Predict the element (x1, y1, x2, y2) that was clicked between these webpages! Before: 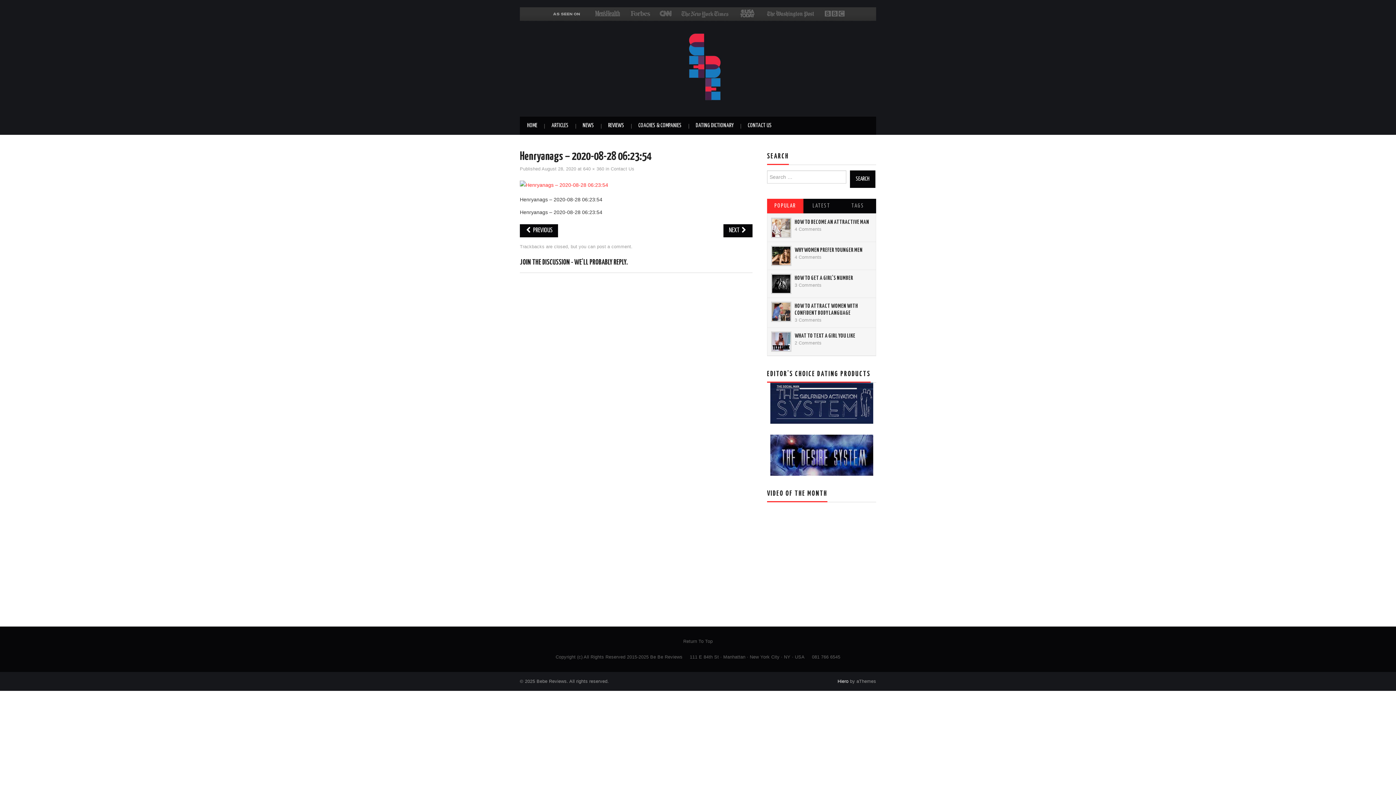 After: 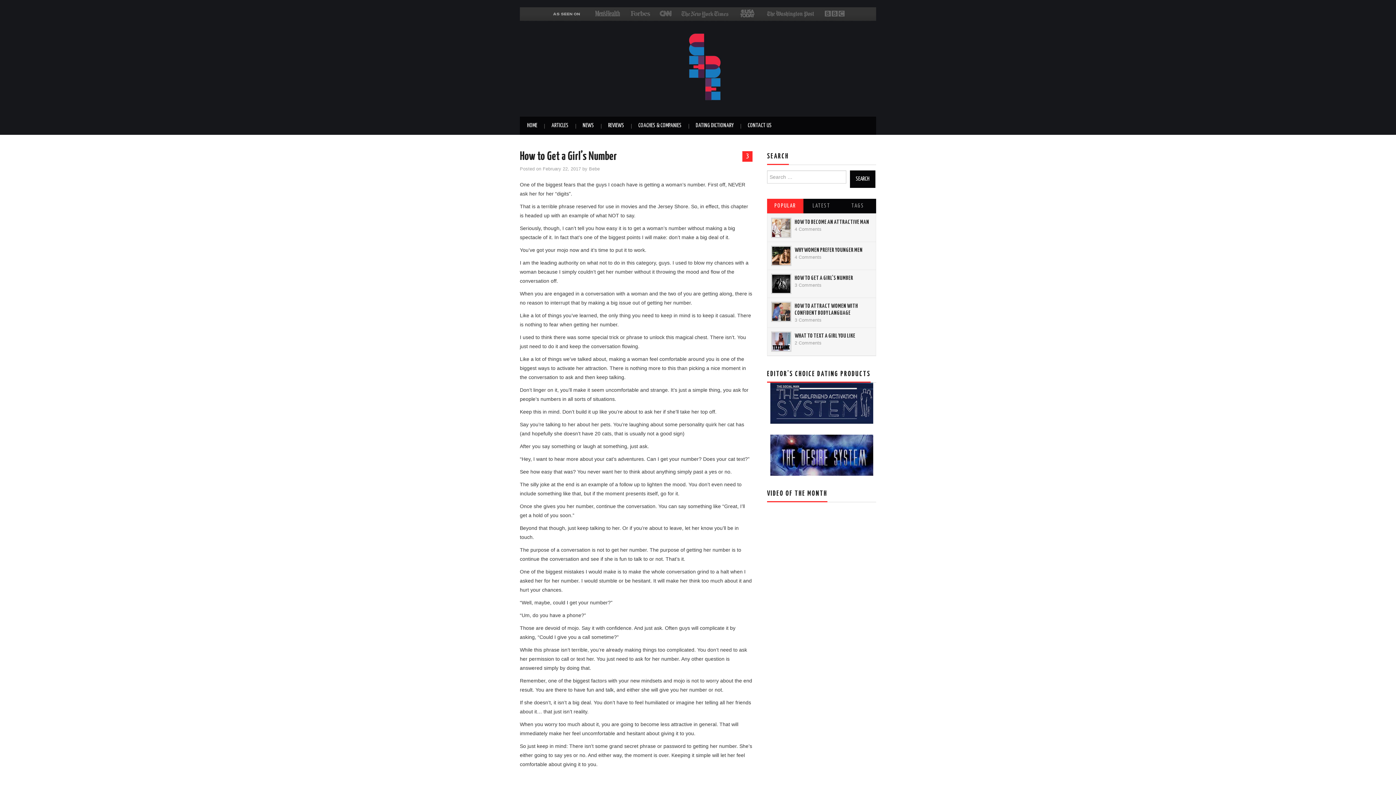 Action: bbox: (794, 275, 853, 281) label: HOW TO GET A GIRL’S NUMBER